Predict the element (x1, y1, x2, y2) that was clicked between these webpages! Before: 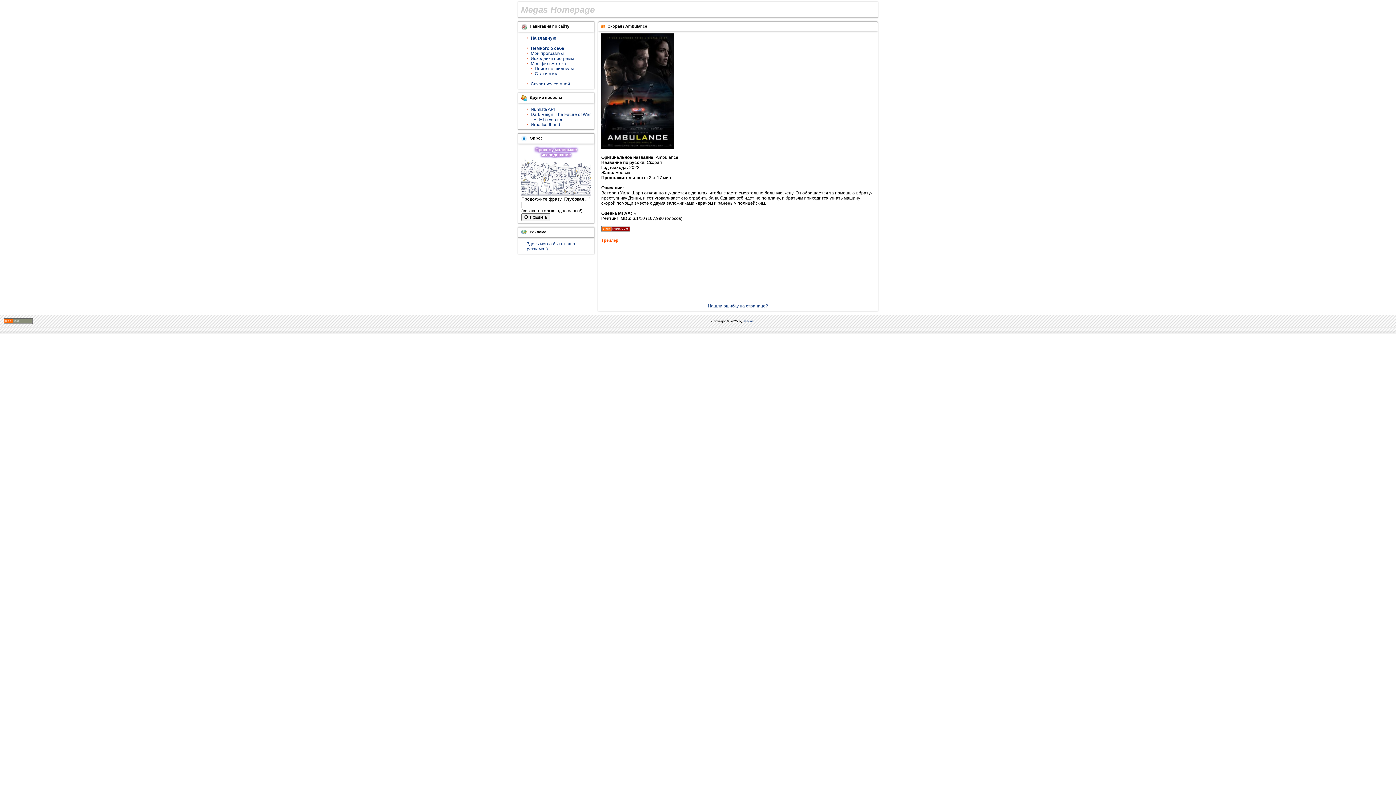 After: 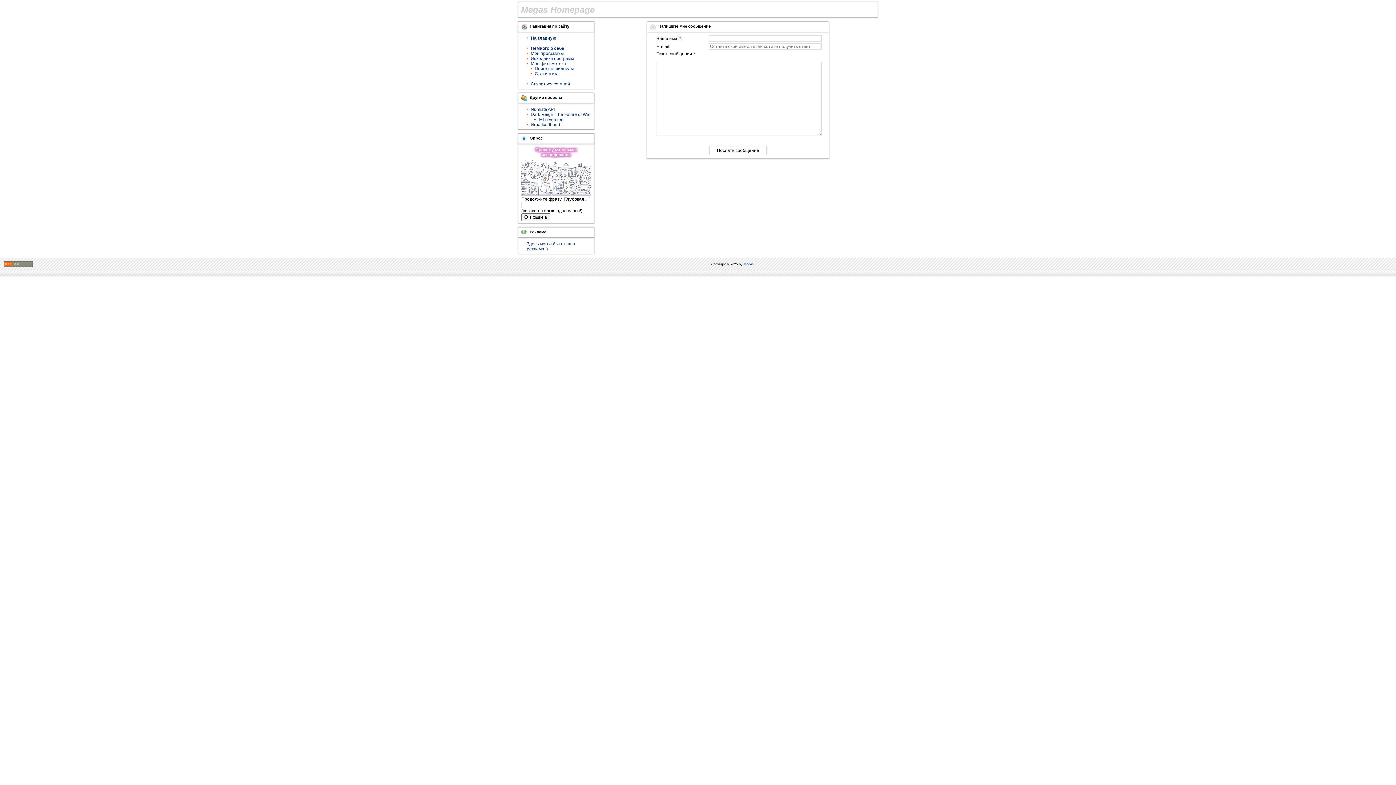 Action: bbox: (743, 319, 754, 323) label: Megas